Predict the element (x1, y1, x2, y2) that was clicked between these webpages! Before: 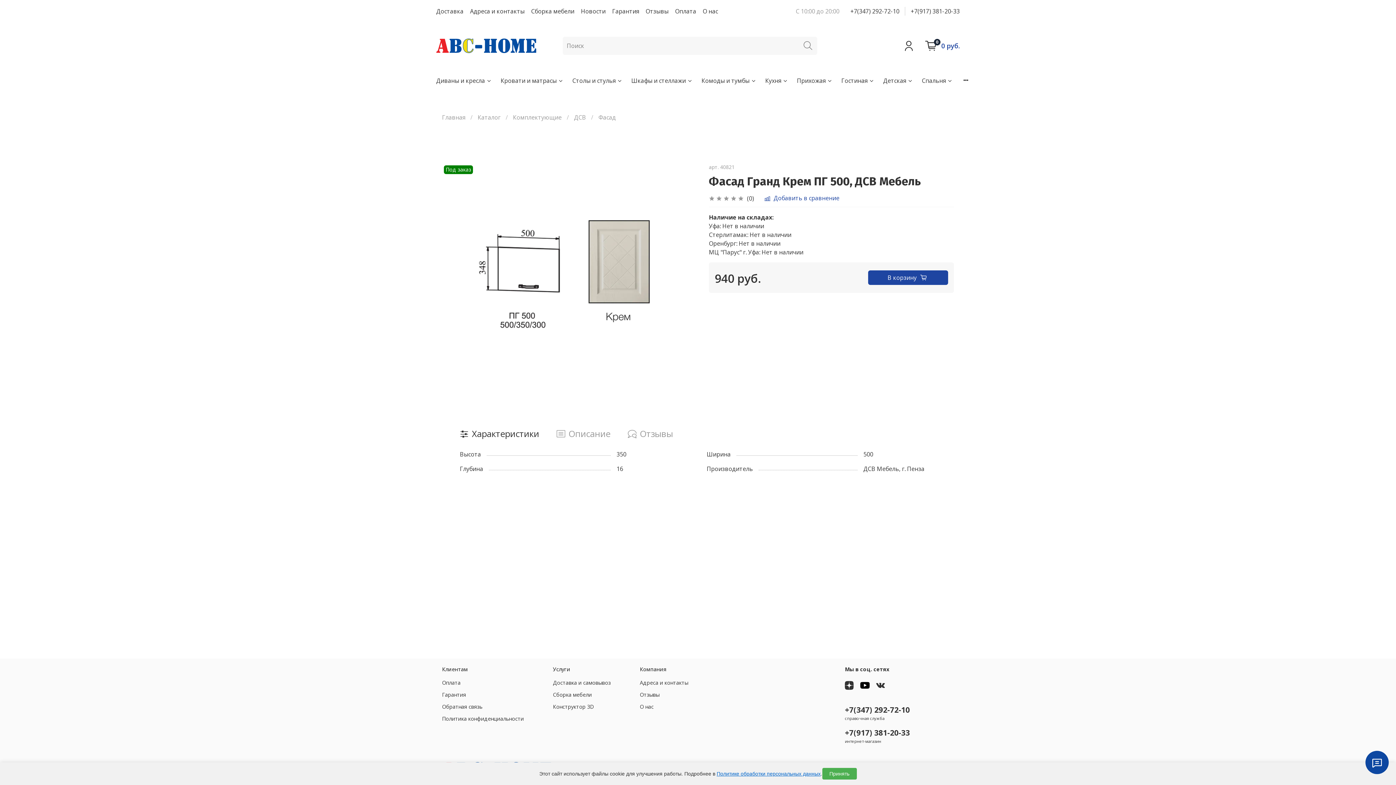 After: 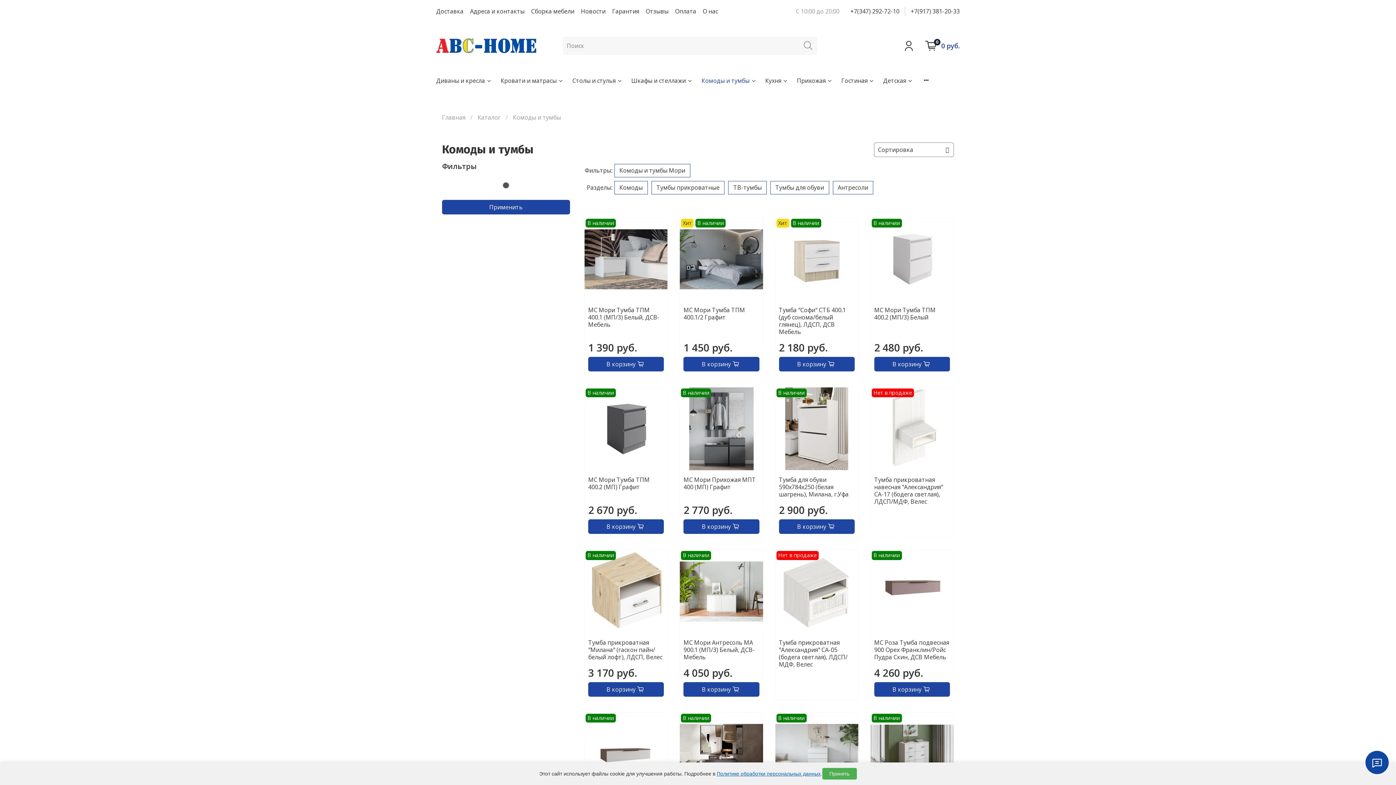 Action: bbox: (701, 76, 756, 85) label: Комоды и тумбы